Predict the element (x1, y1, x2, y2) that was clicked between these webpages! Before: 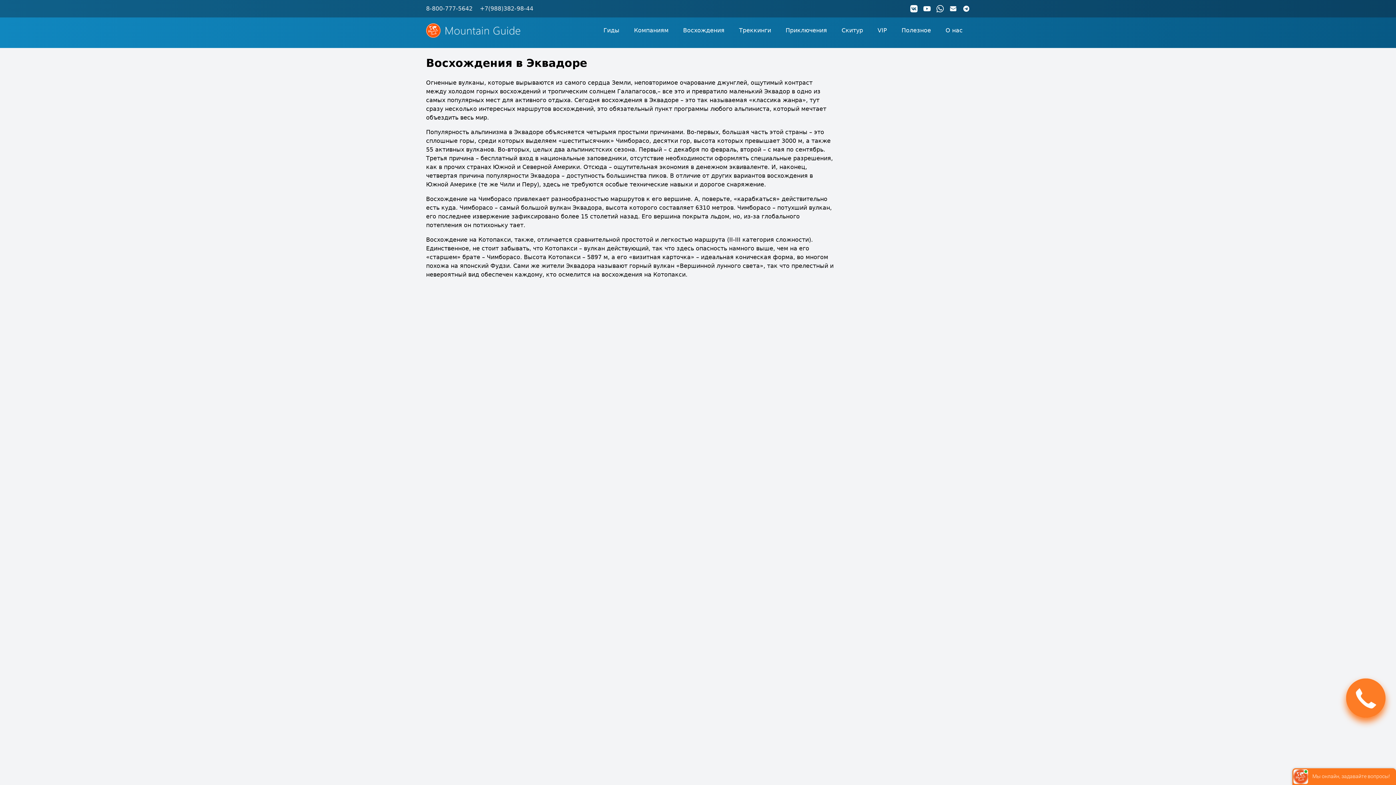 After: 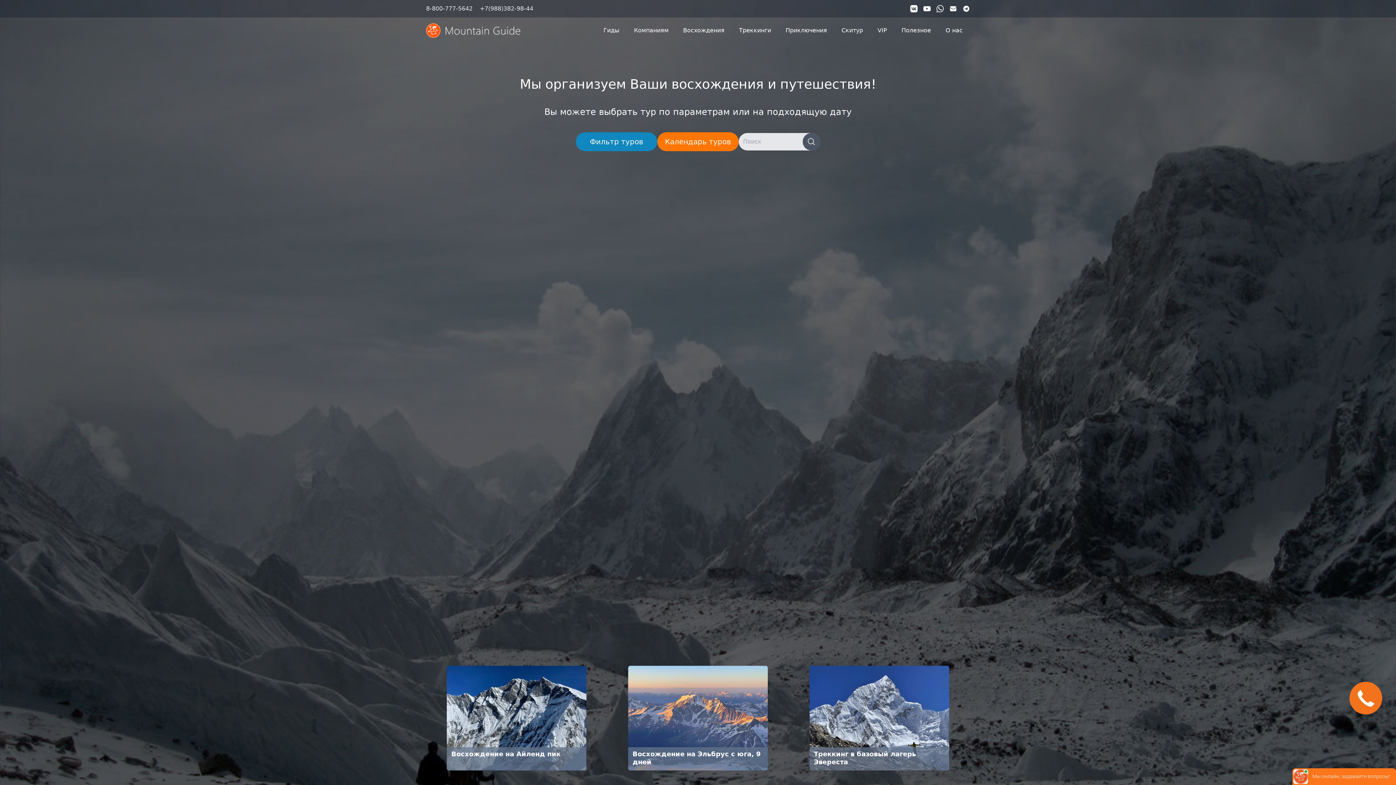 Action: bbox: (426, 23, 530, 37)